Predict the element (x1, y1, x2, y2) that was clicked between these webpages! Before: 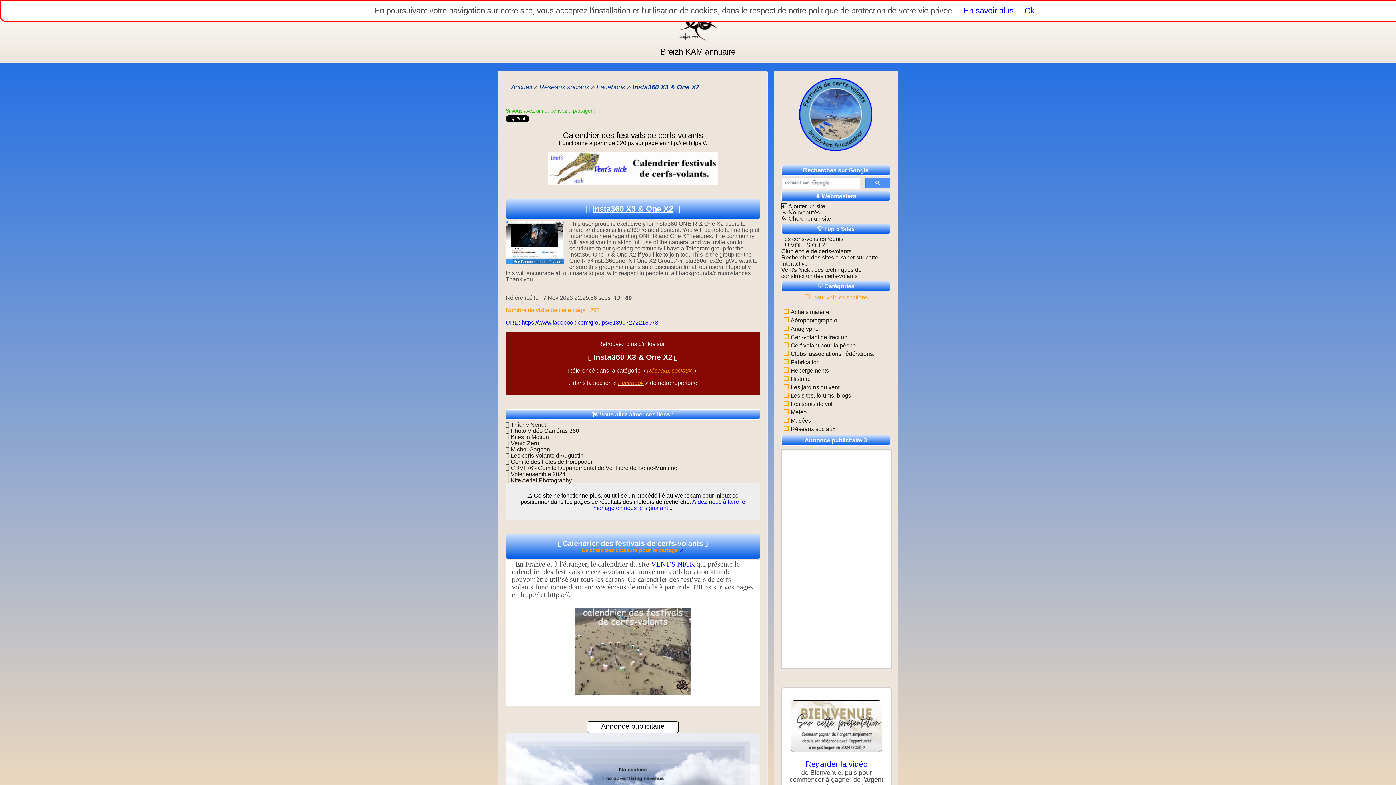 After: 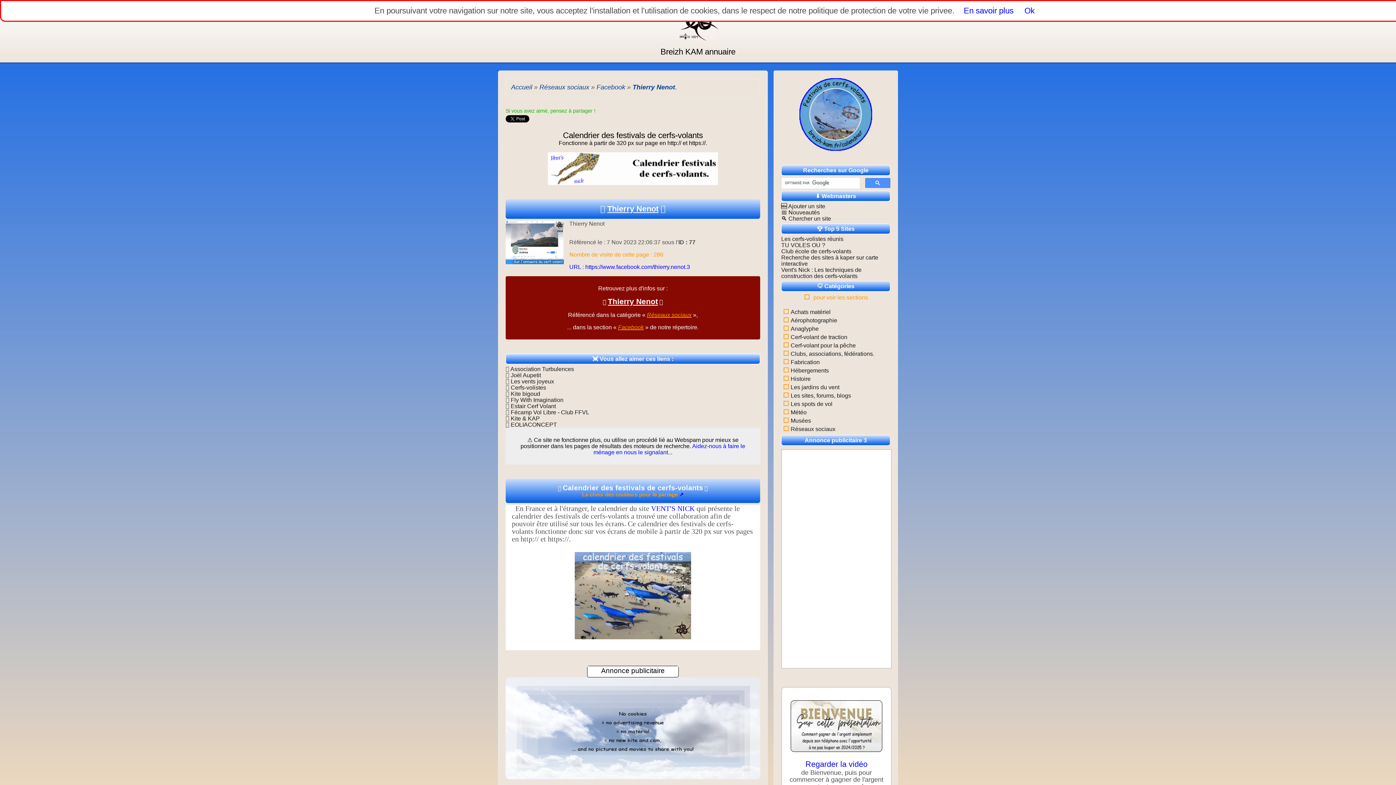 Action: label: Thierry Nenot bbox: (510, 421, 546, 428)